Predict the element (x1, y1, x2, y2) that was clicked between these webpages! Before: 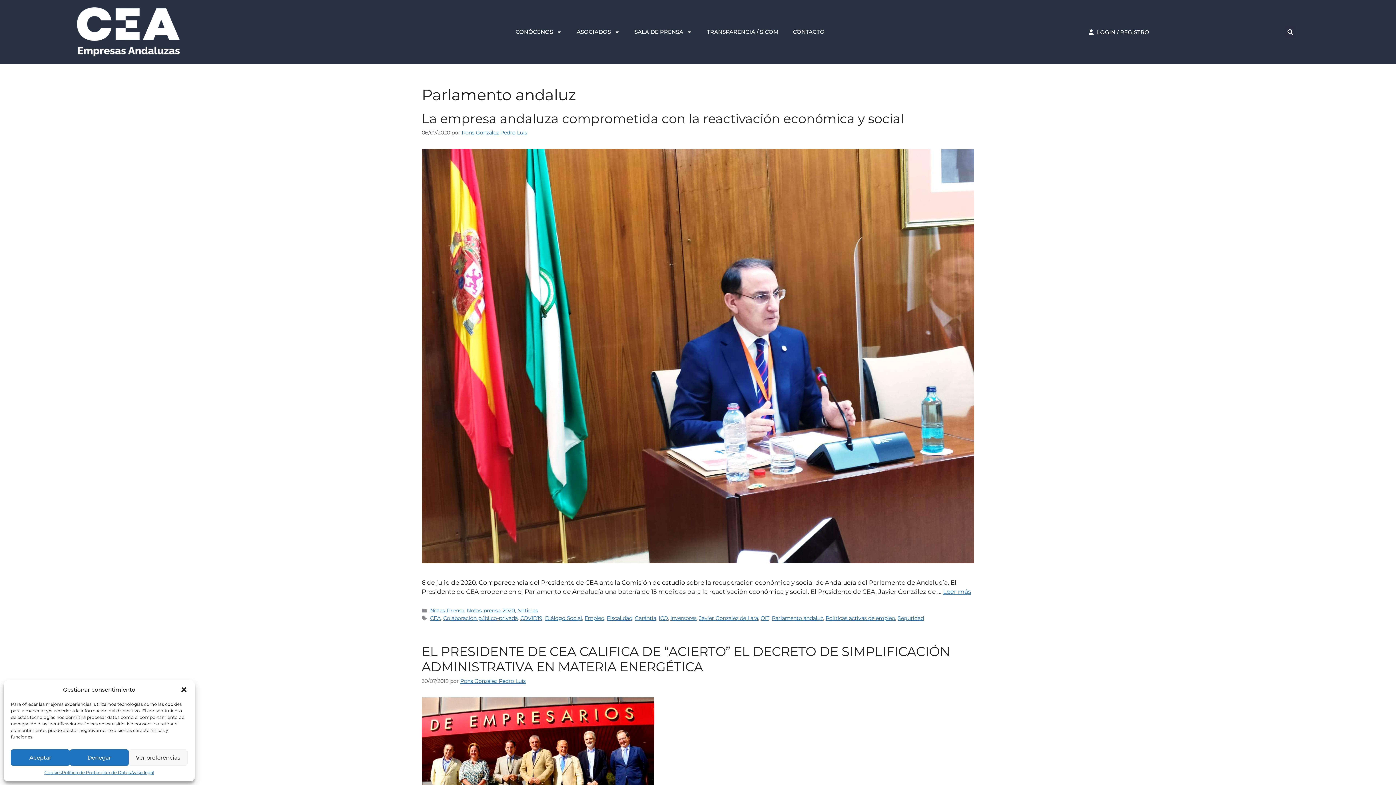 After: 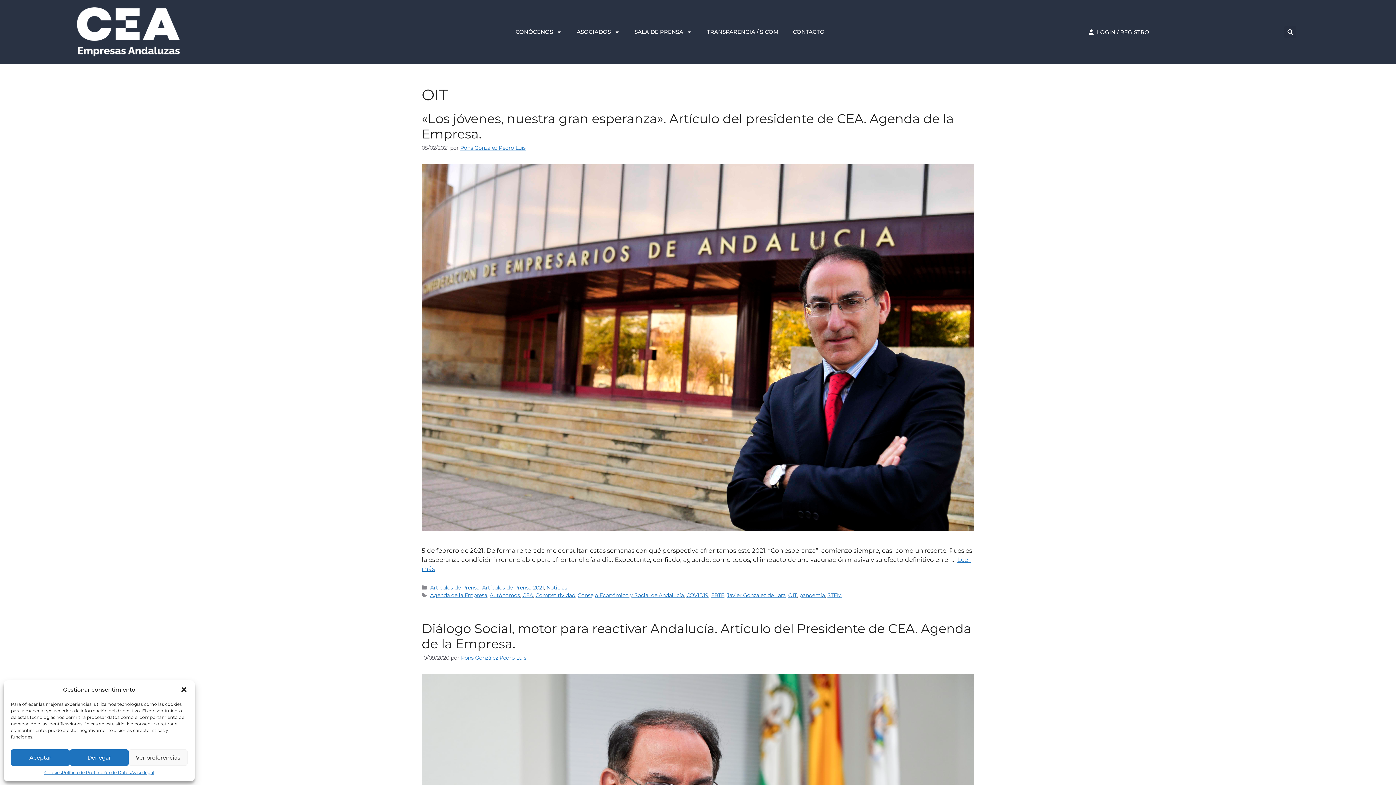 Action: label: OIT bbox: (760, 615, 769, 621)